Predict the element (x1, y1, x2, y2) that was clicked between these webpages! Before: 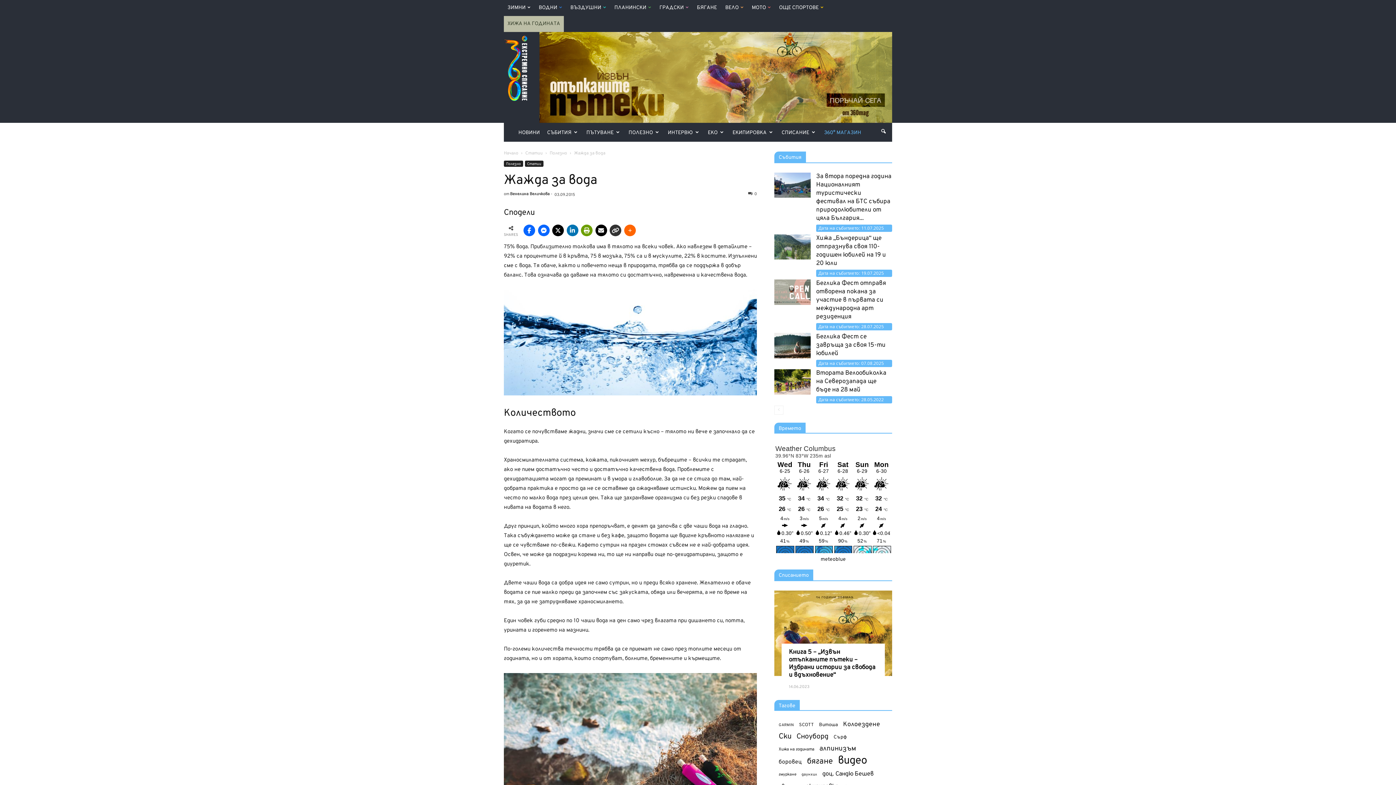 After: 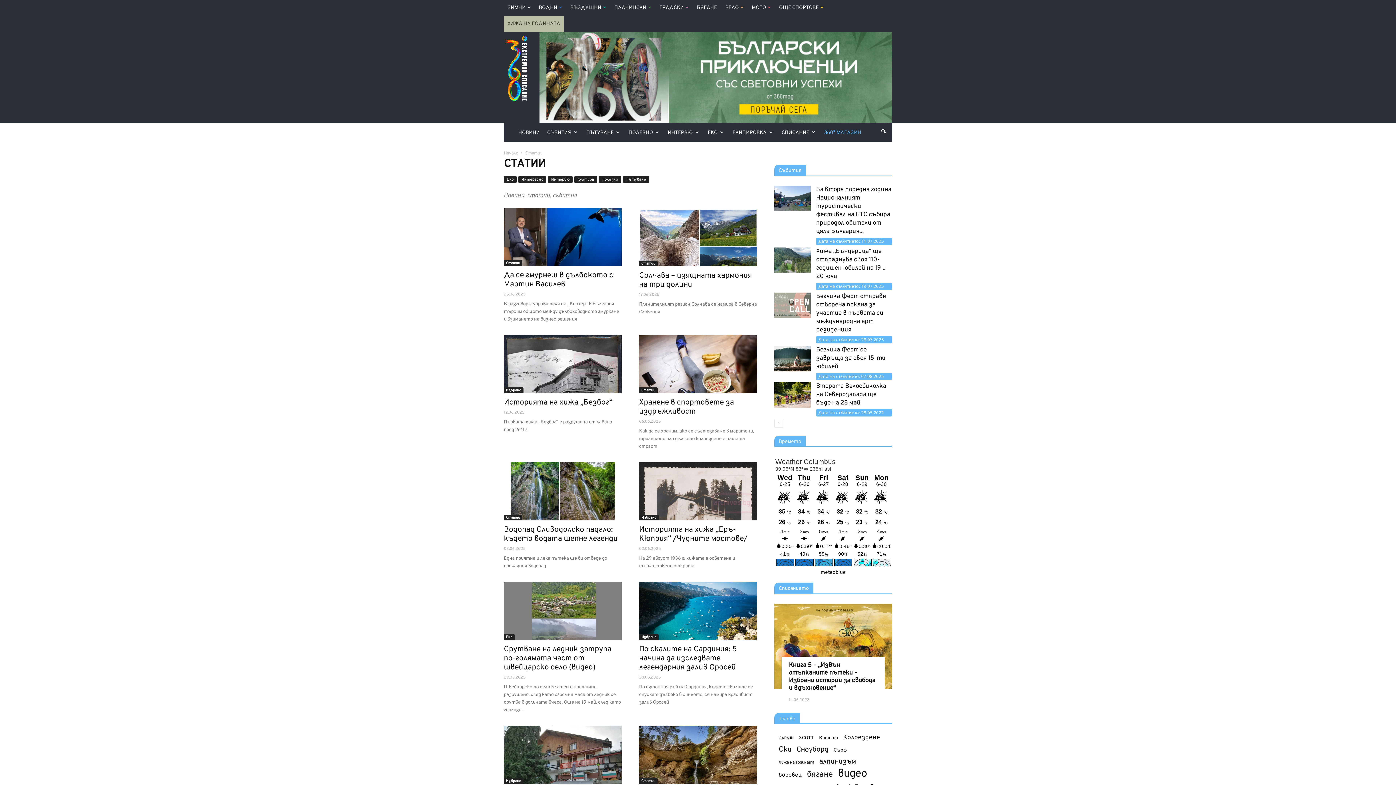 Action: label: Статии  bbox: (525, 150, 544, 156)